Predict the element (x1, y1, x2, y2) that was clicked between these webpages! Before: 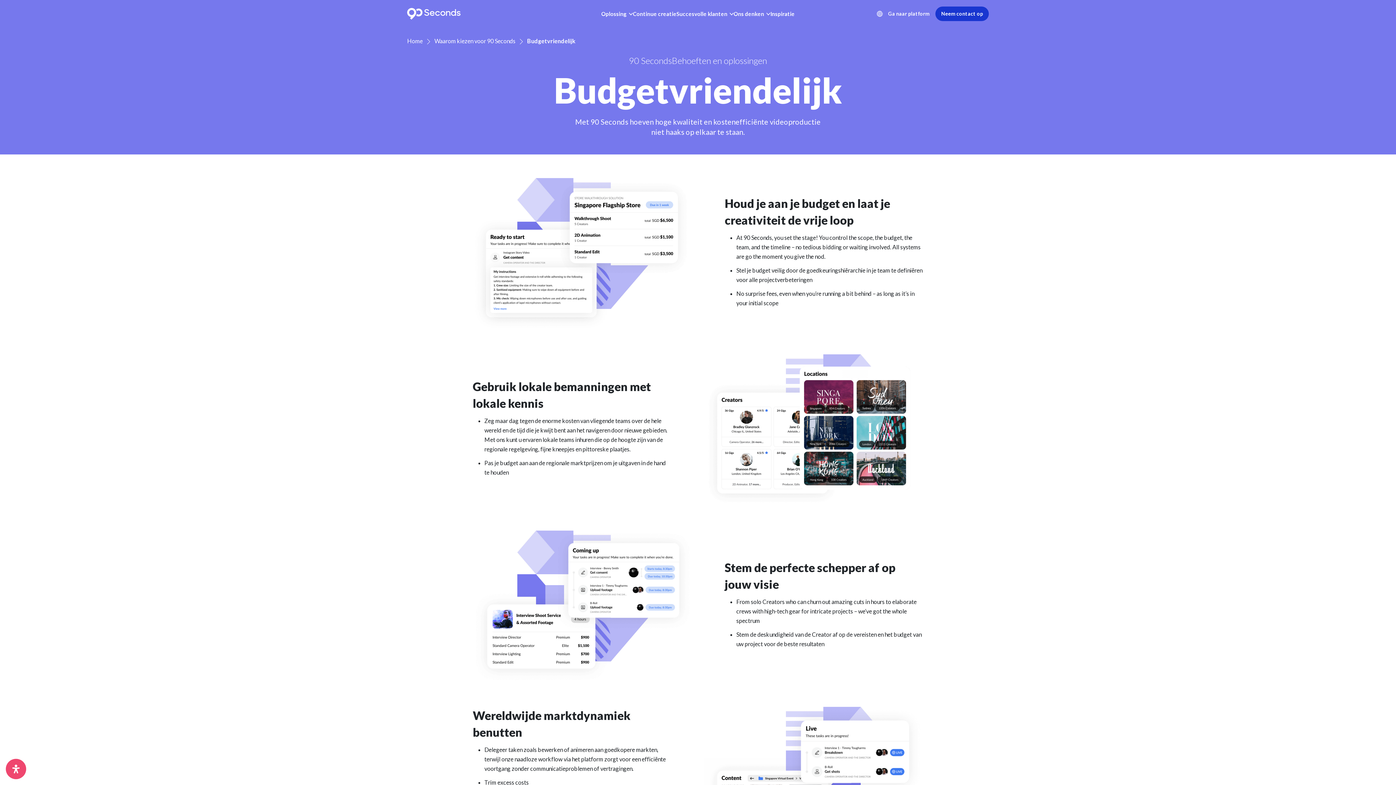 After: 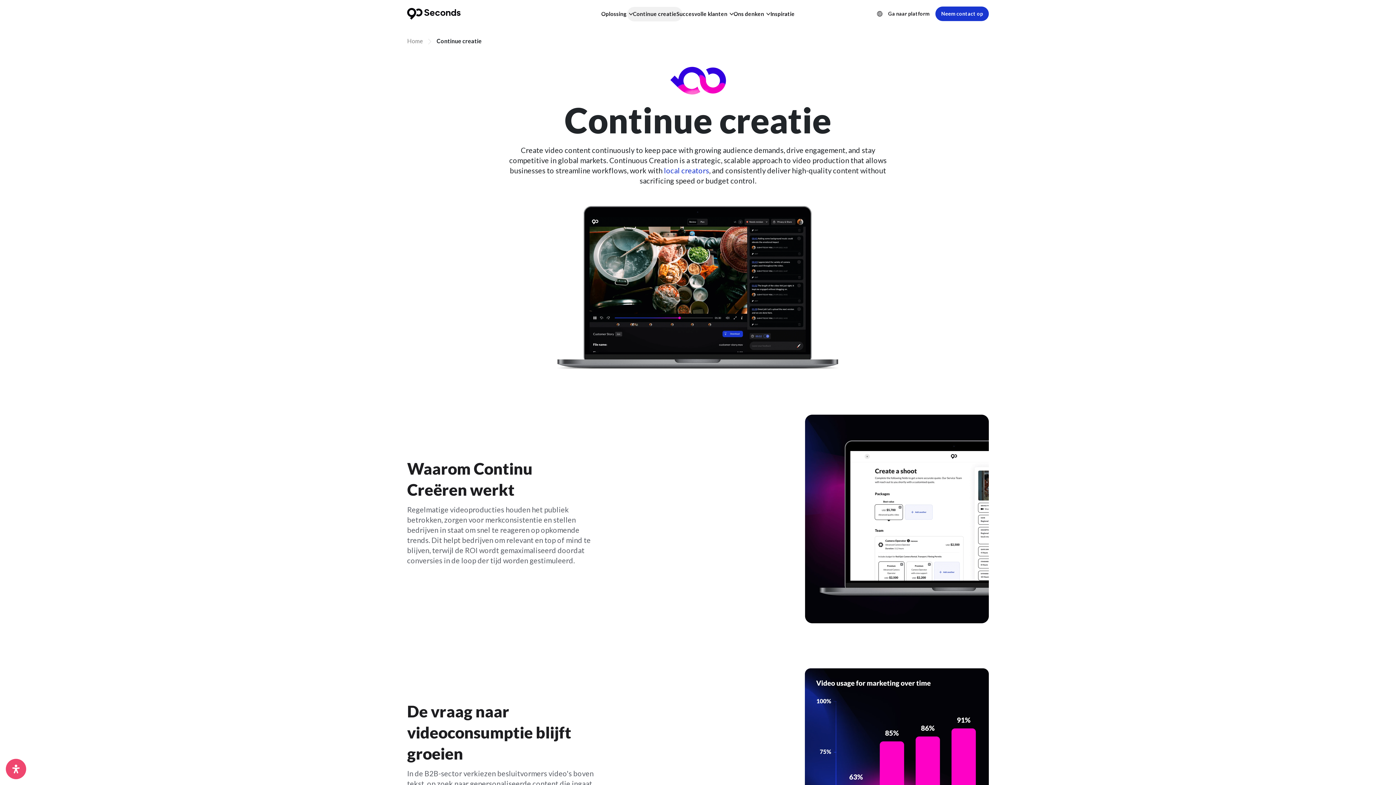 Action: bbox: (633, 10, 676, 17) label: Continue creatie